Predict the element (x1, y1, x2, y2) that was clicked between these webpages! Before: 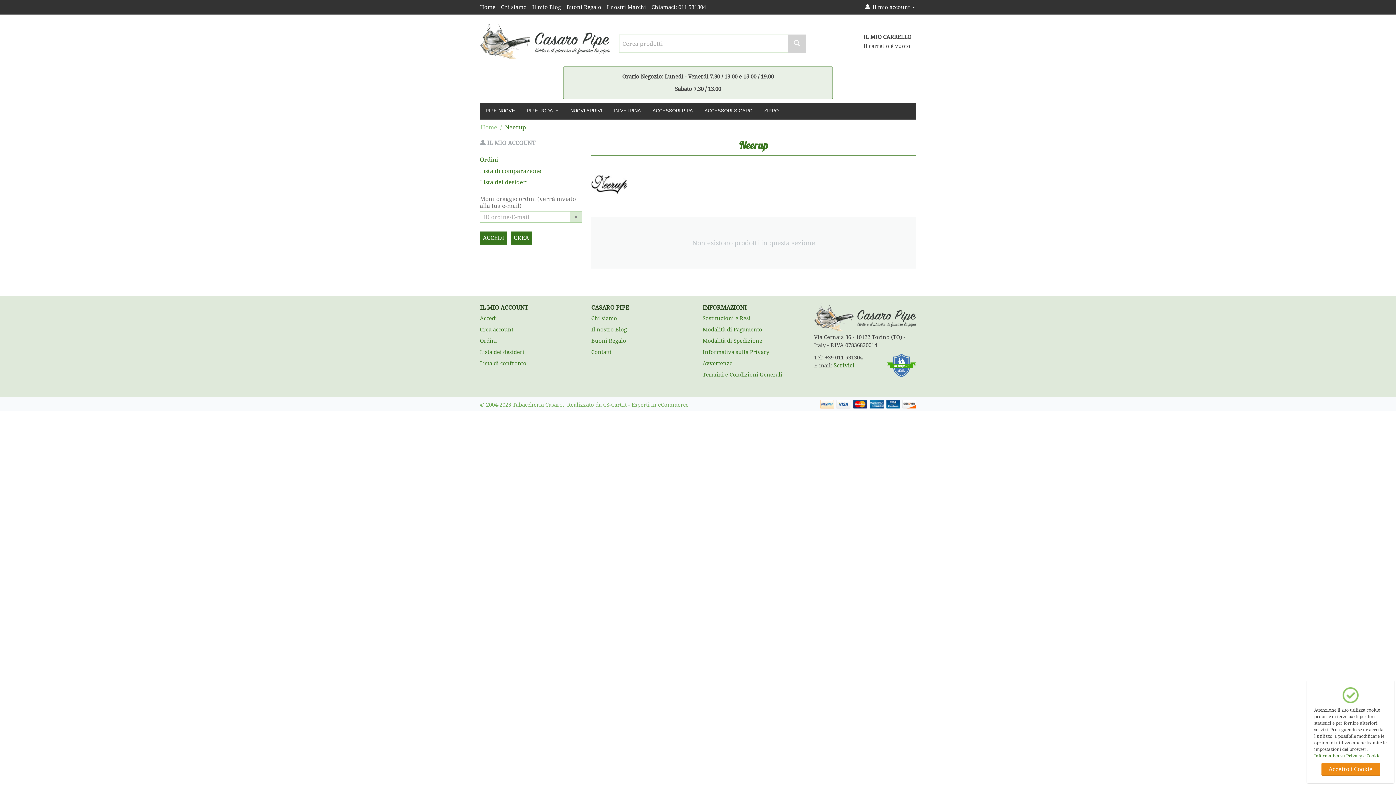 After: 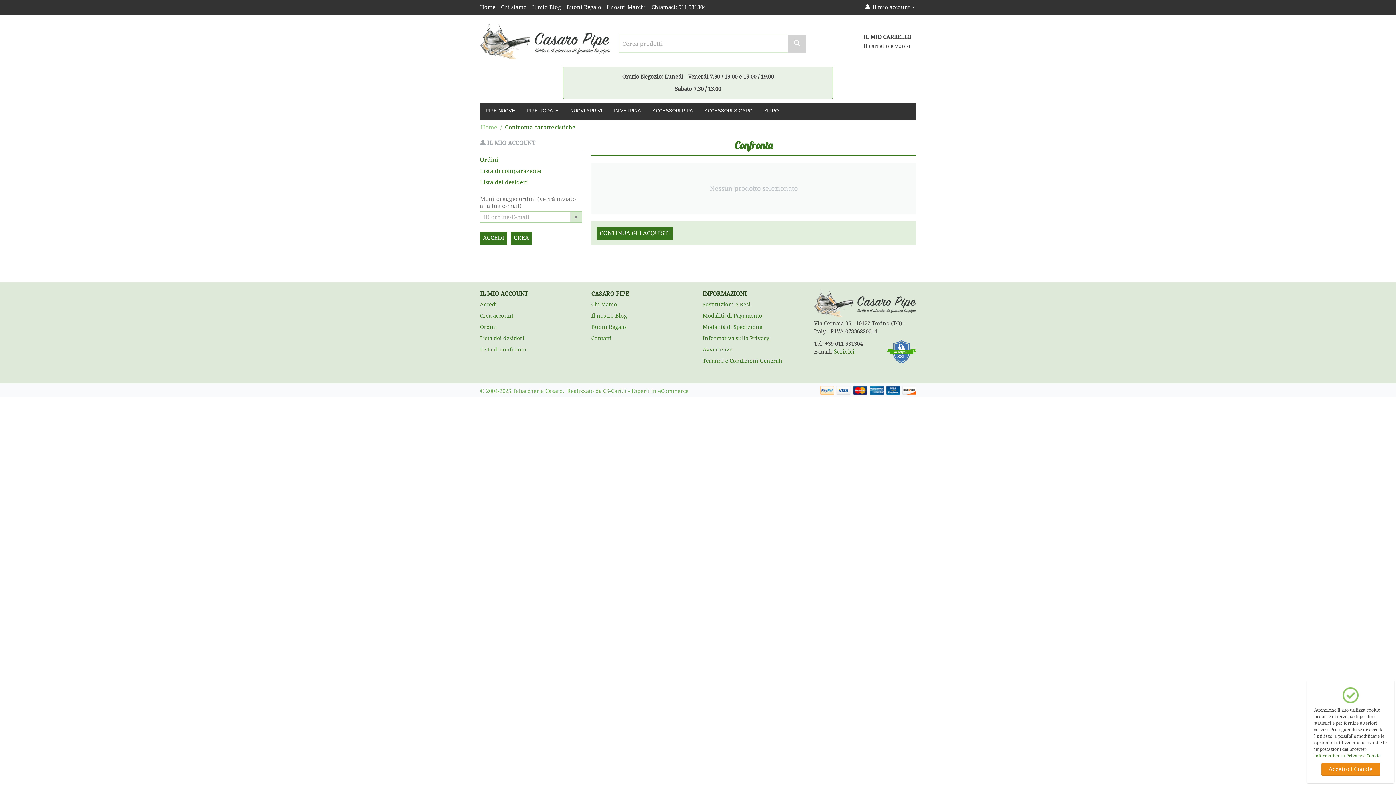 Action: label: Lista di comparazione bbox: (480, 167, 541, 174)